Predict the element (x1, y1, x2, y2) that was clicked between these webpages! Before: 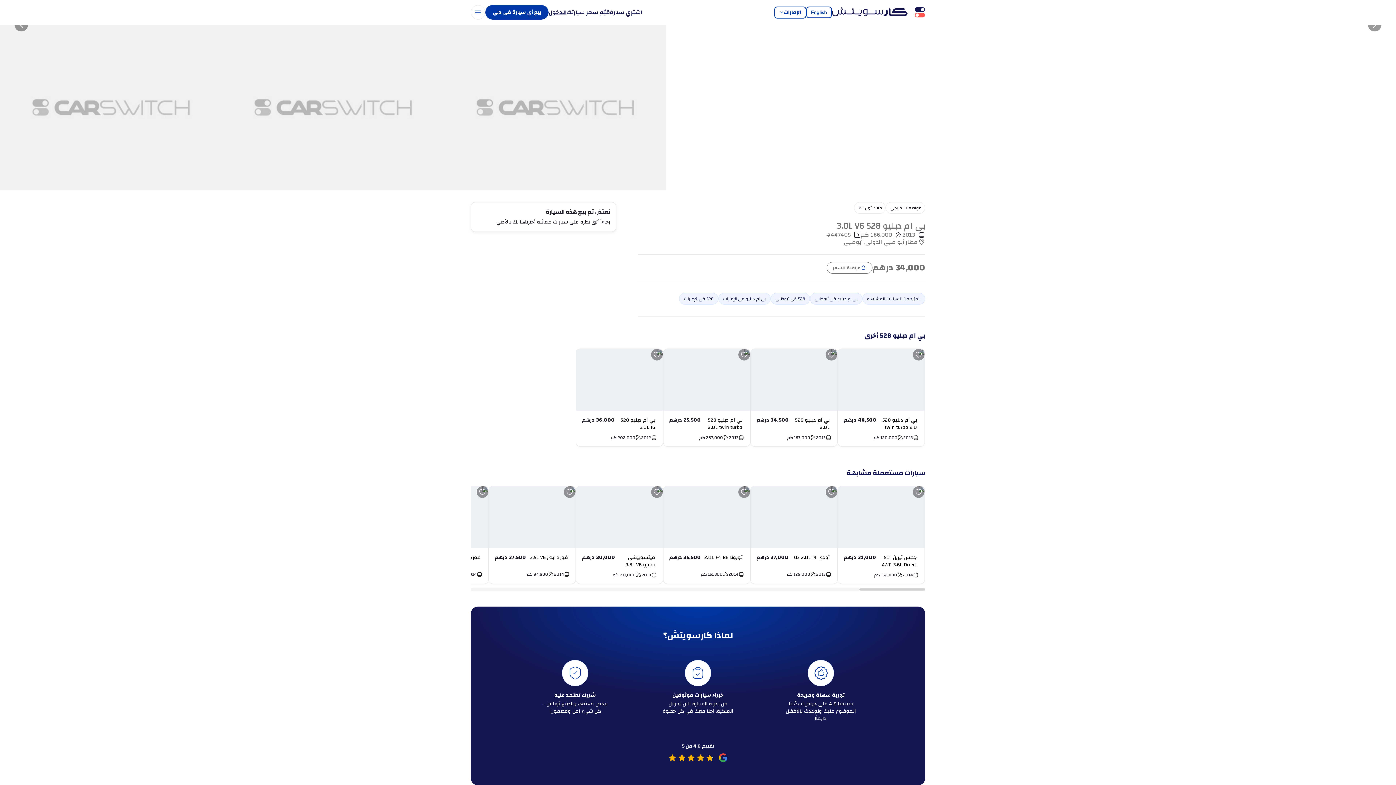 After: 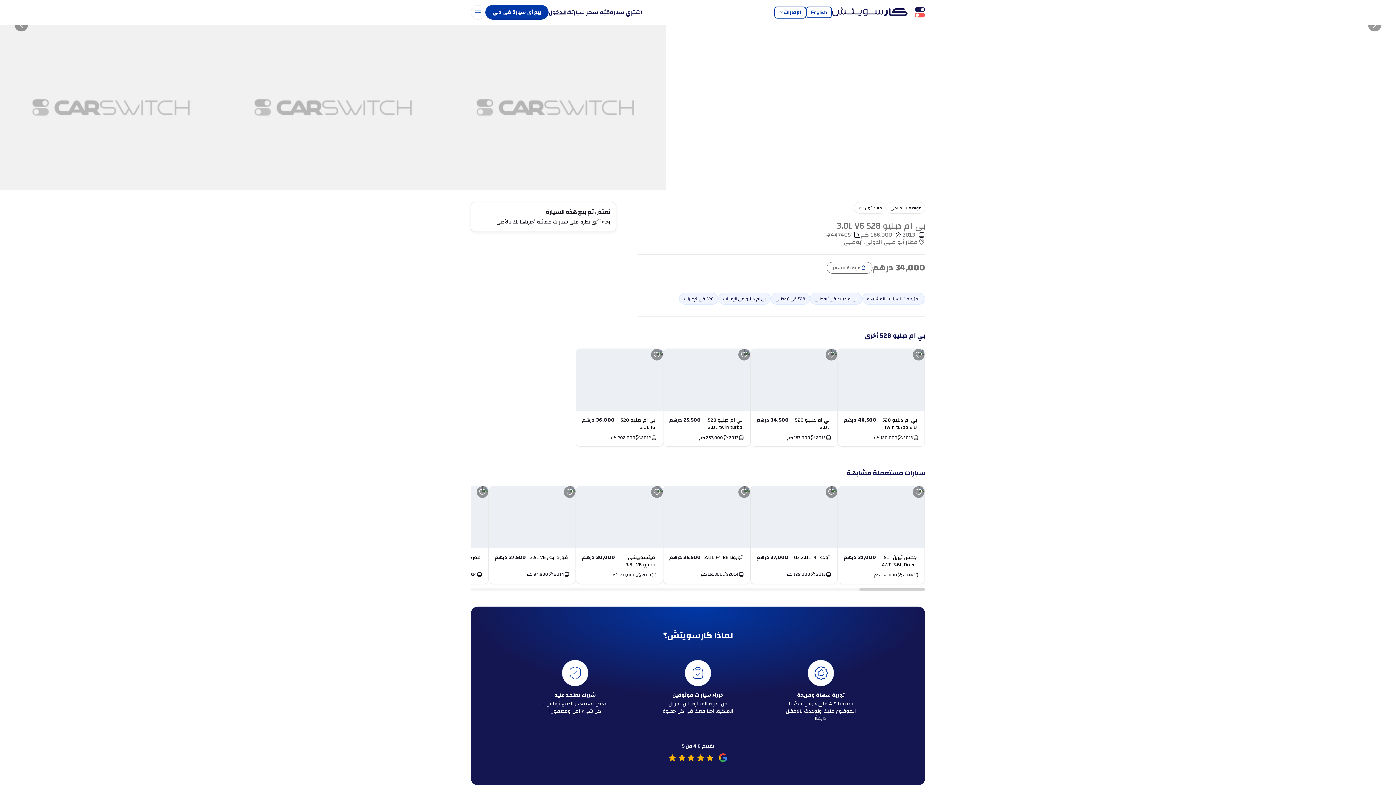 Action: bbox: (750, 349, 837, 410)